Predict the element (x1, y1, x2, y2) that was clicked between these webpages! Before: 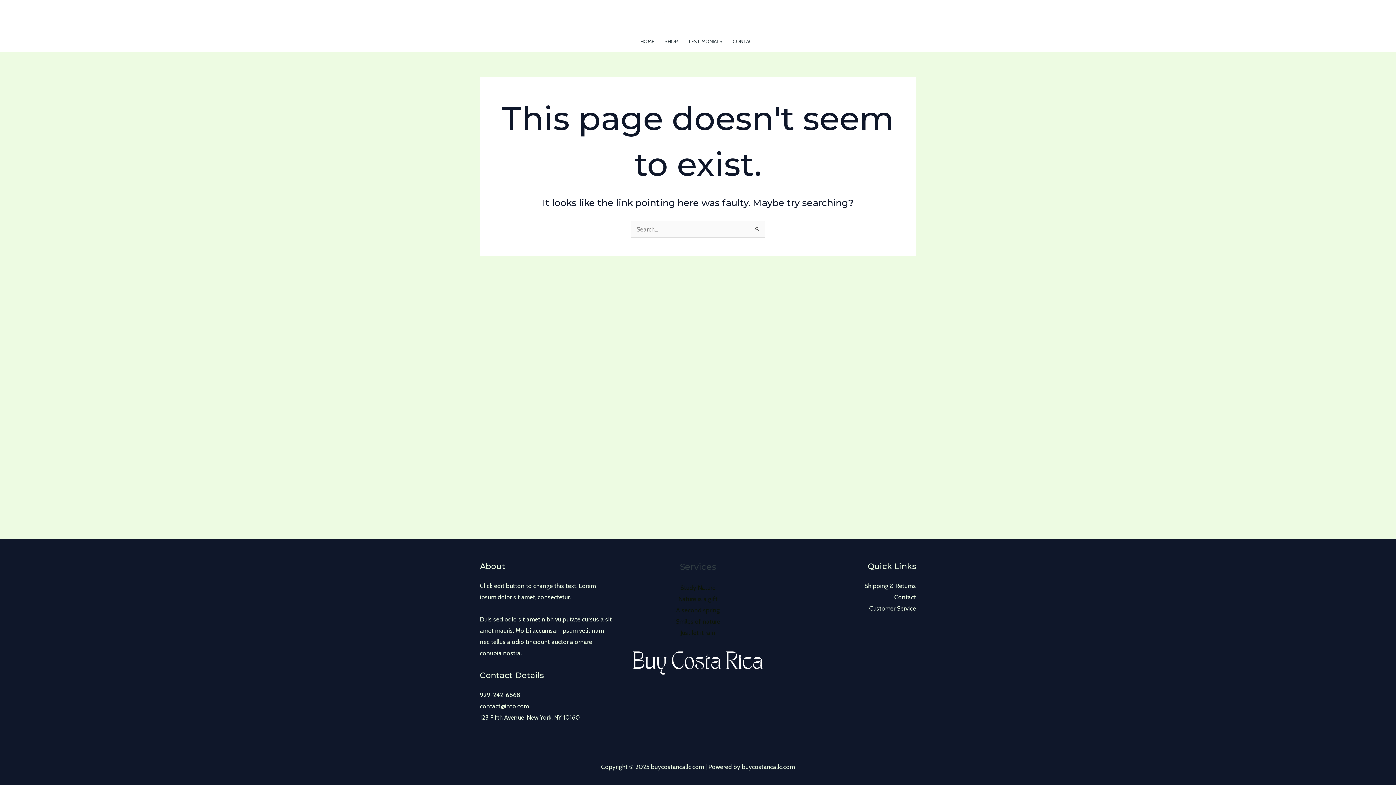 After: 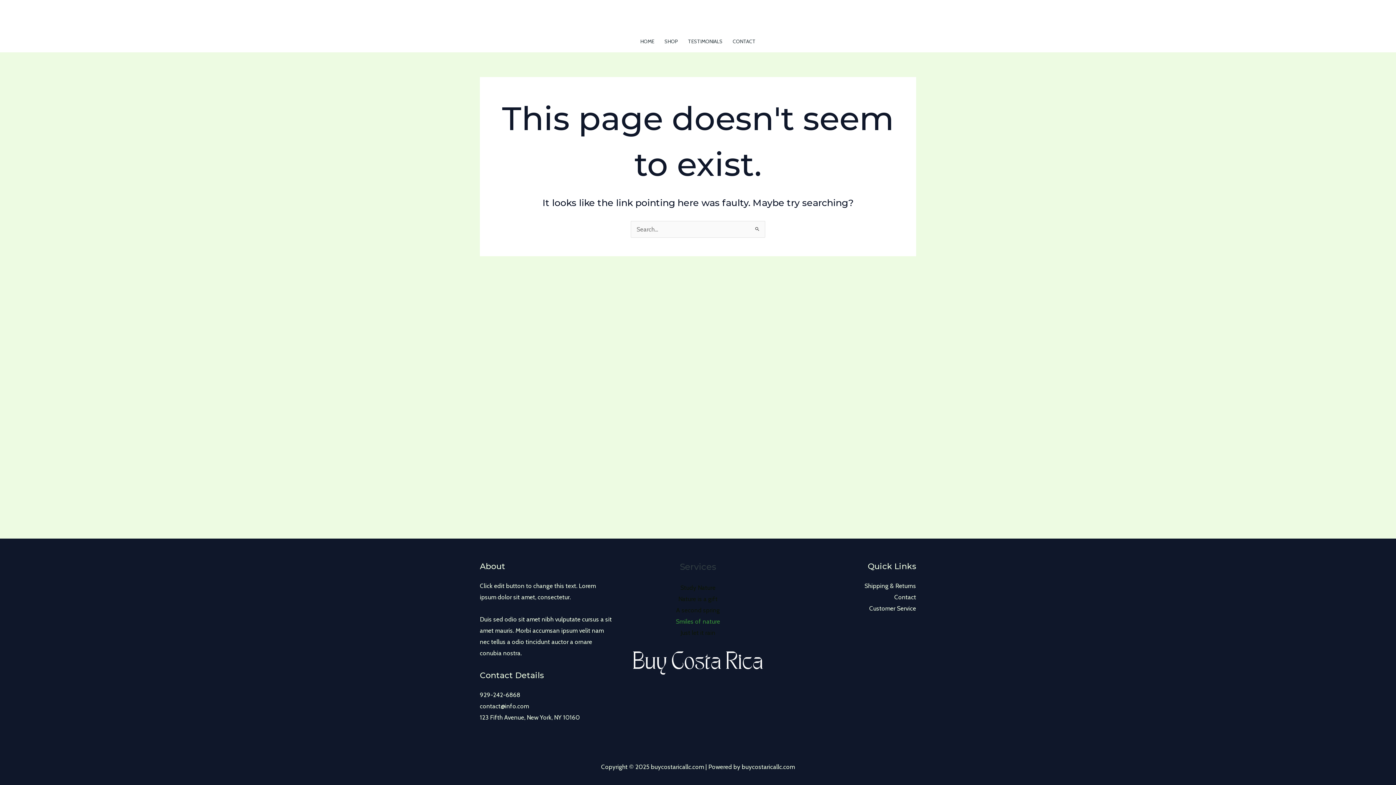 Action: label: Smiles of nature bbox: (675, 618, 720, 625)